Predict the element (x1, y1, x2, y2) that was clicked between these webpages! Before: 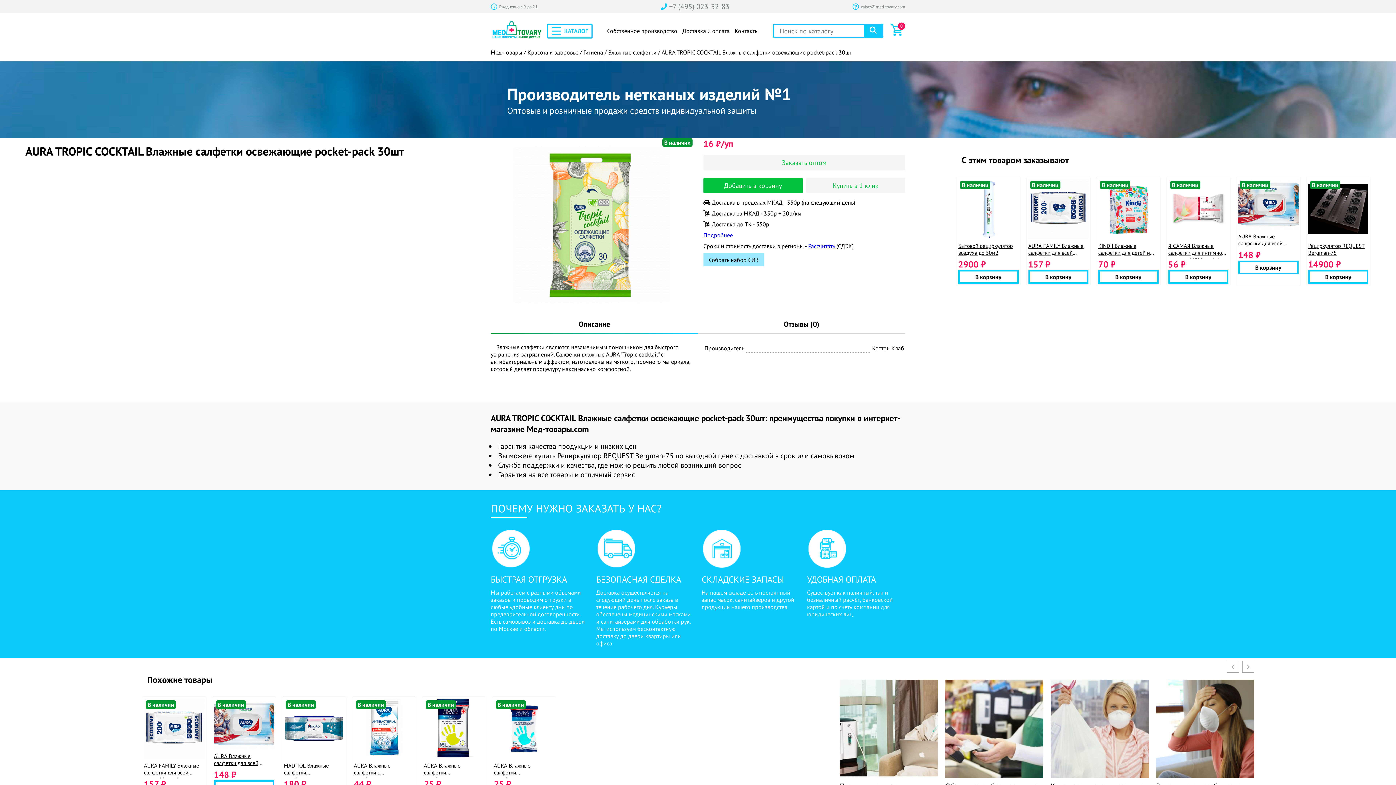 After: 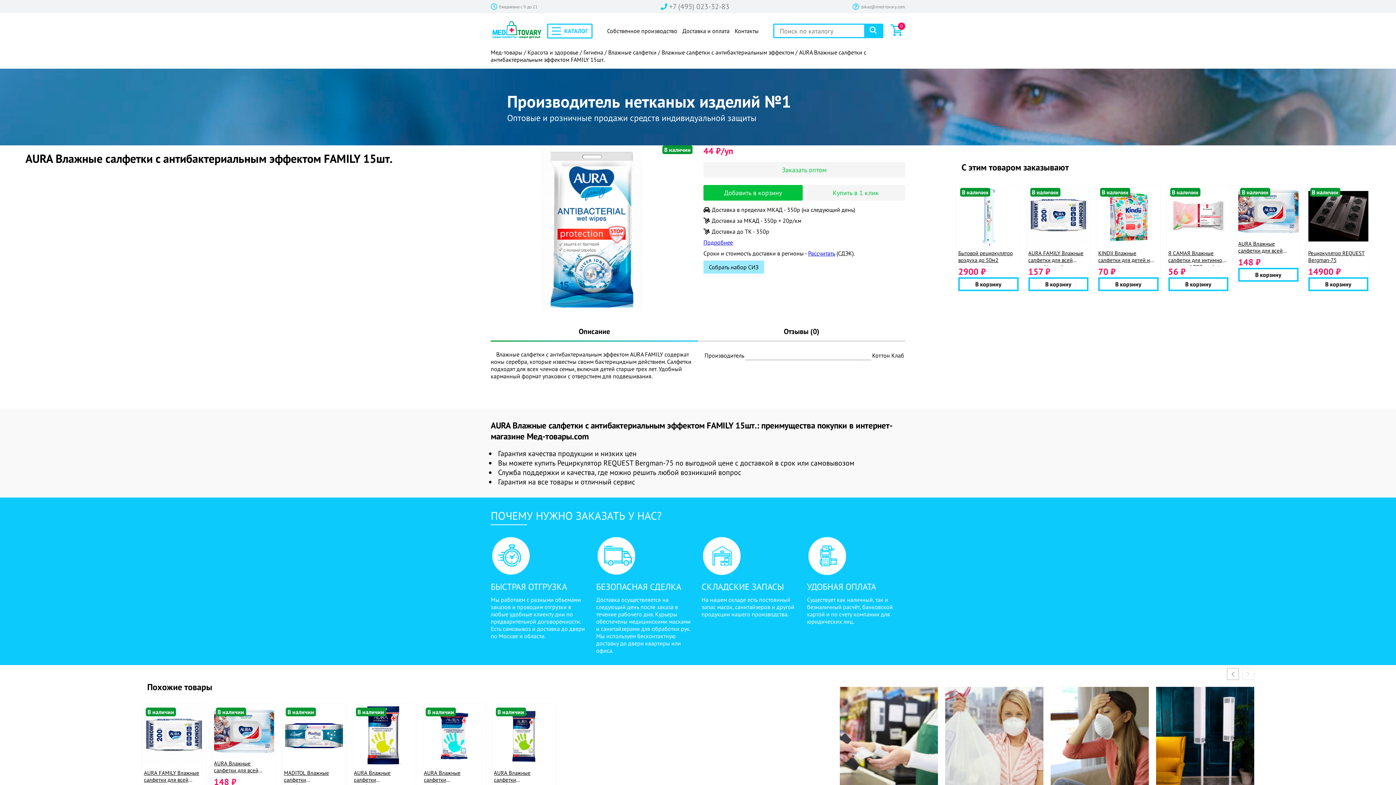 Action: bbox: (354, 760, 414, 778) label: AURA Влажные салфетки c антибактериальным эффектом FAMILY 15шт.